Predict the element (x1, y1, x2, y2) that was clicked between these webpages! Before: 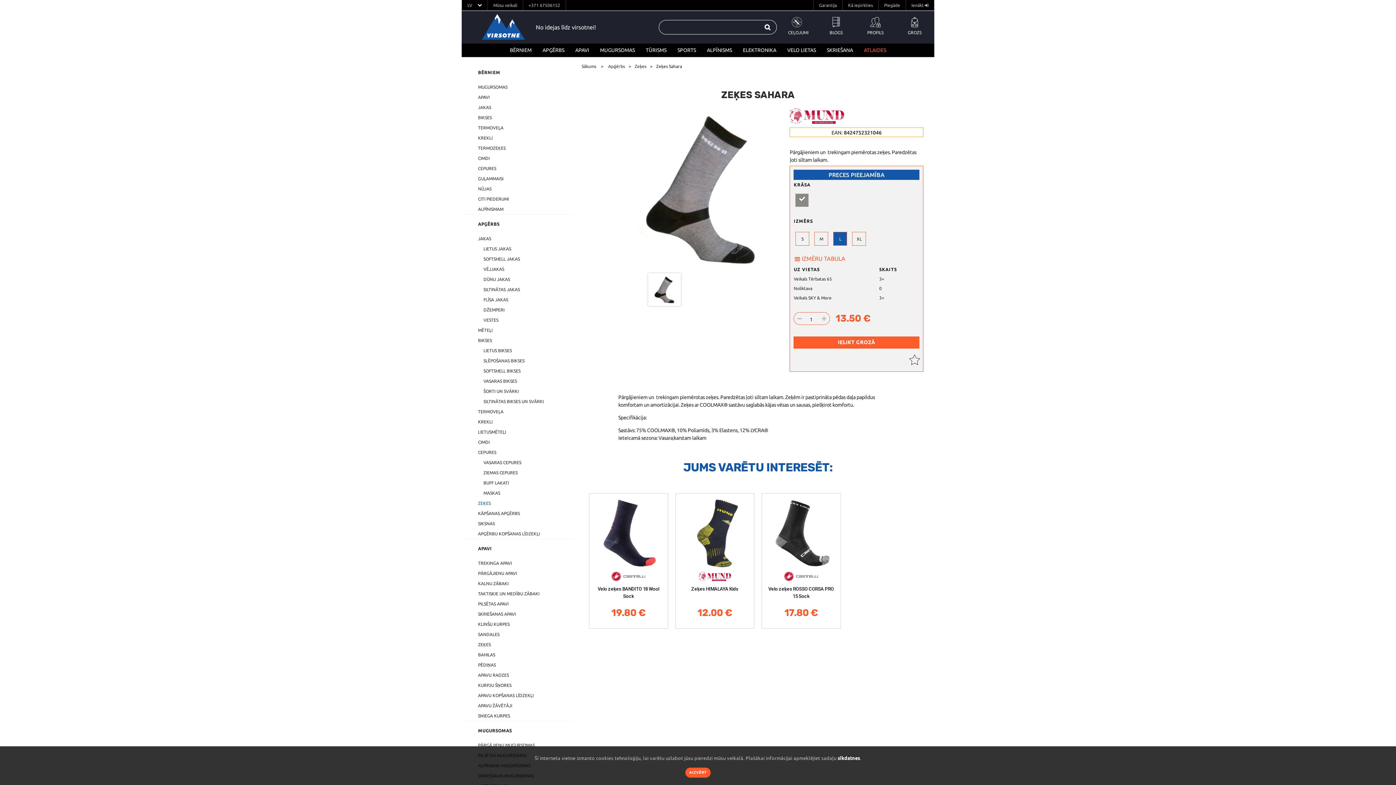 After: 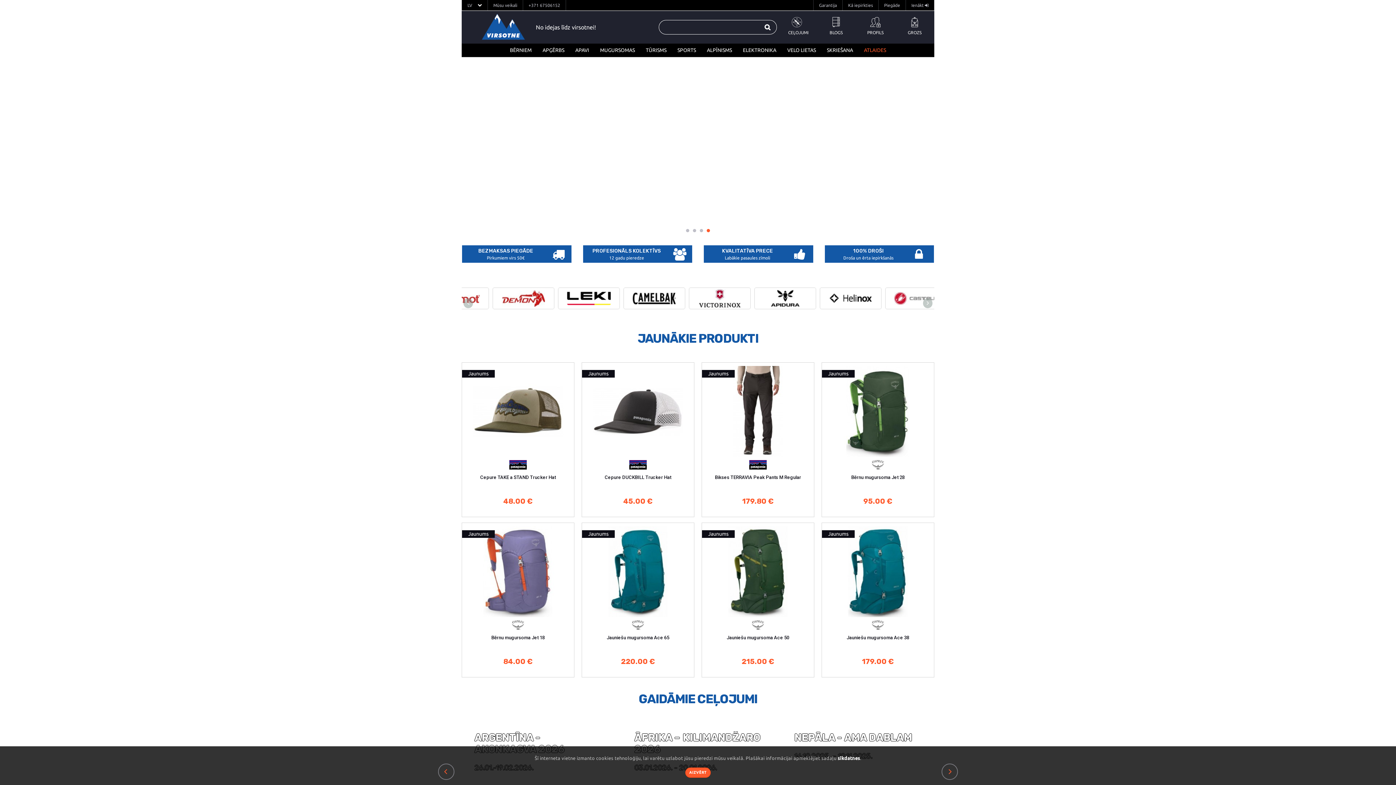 Action: bbox: (481, 13, 525, 40)